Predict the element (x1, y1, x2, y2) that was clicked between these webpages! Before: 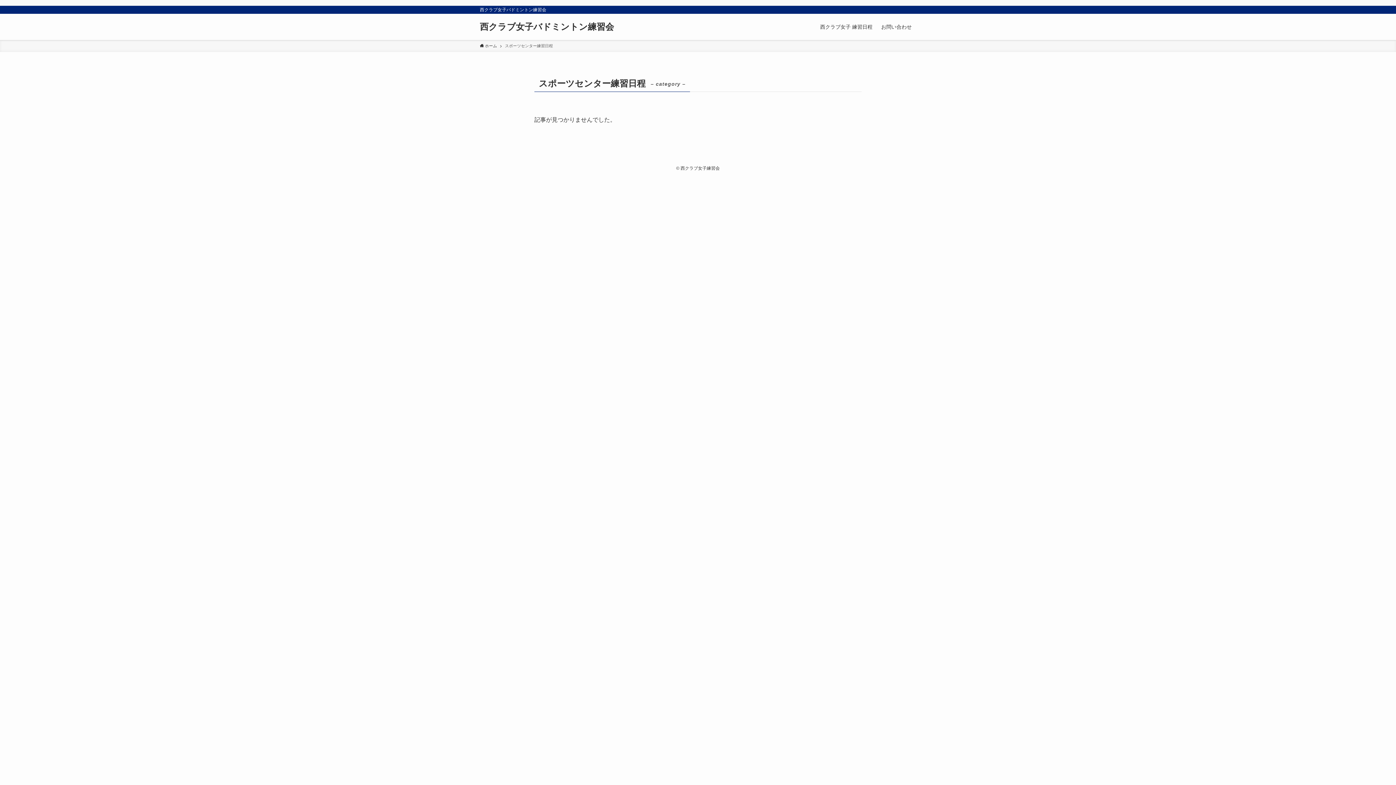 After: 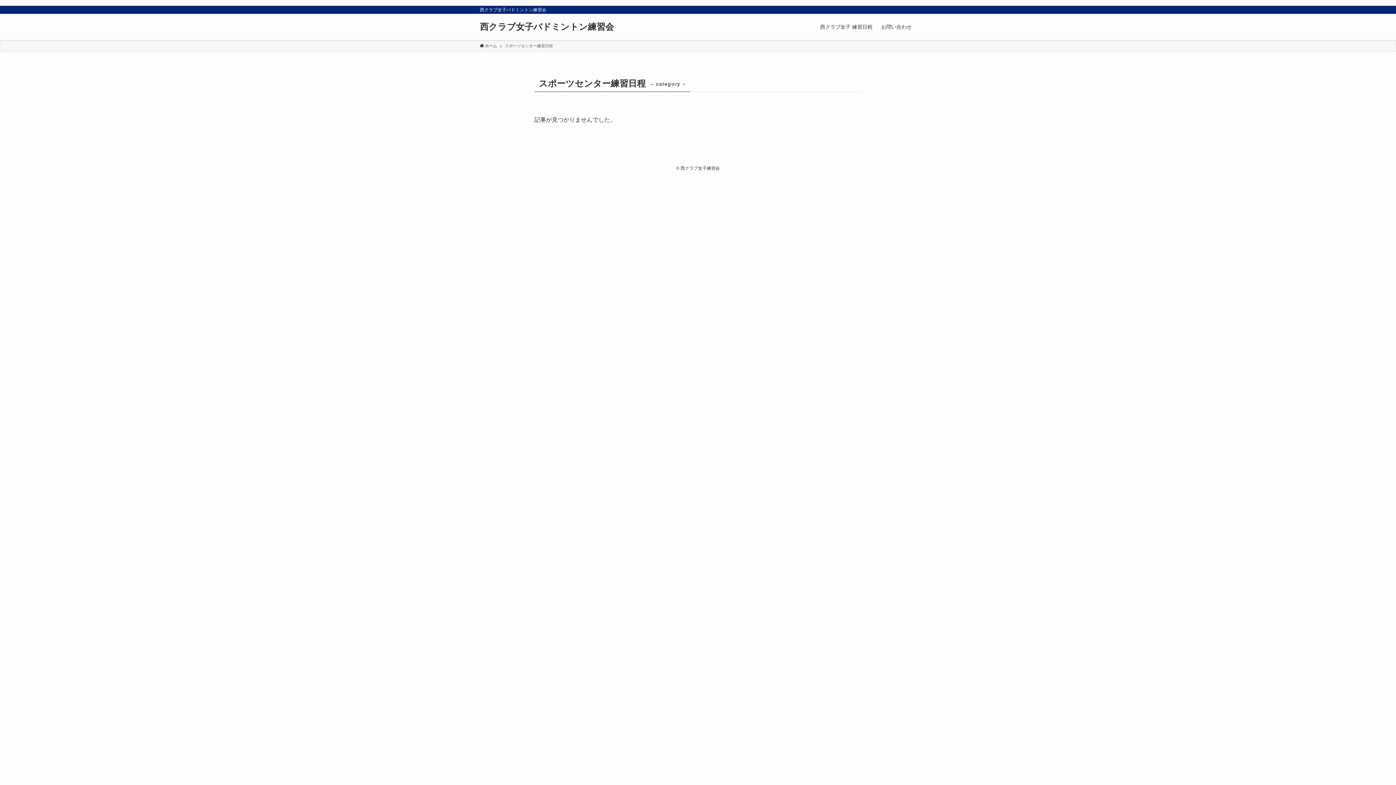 Action: bbox: (816, 13, 877, 40) label: 西クラブ女子 練習日程